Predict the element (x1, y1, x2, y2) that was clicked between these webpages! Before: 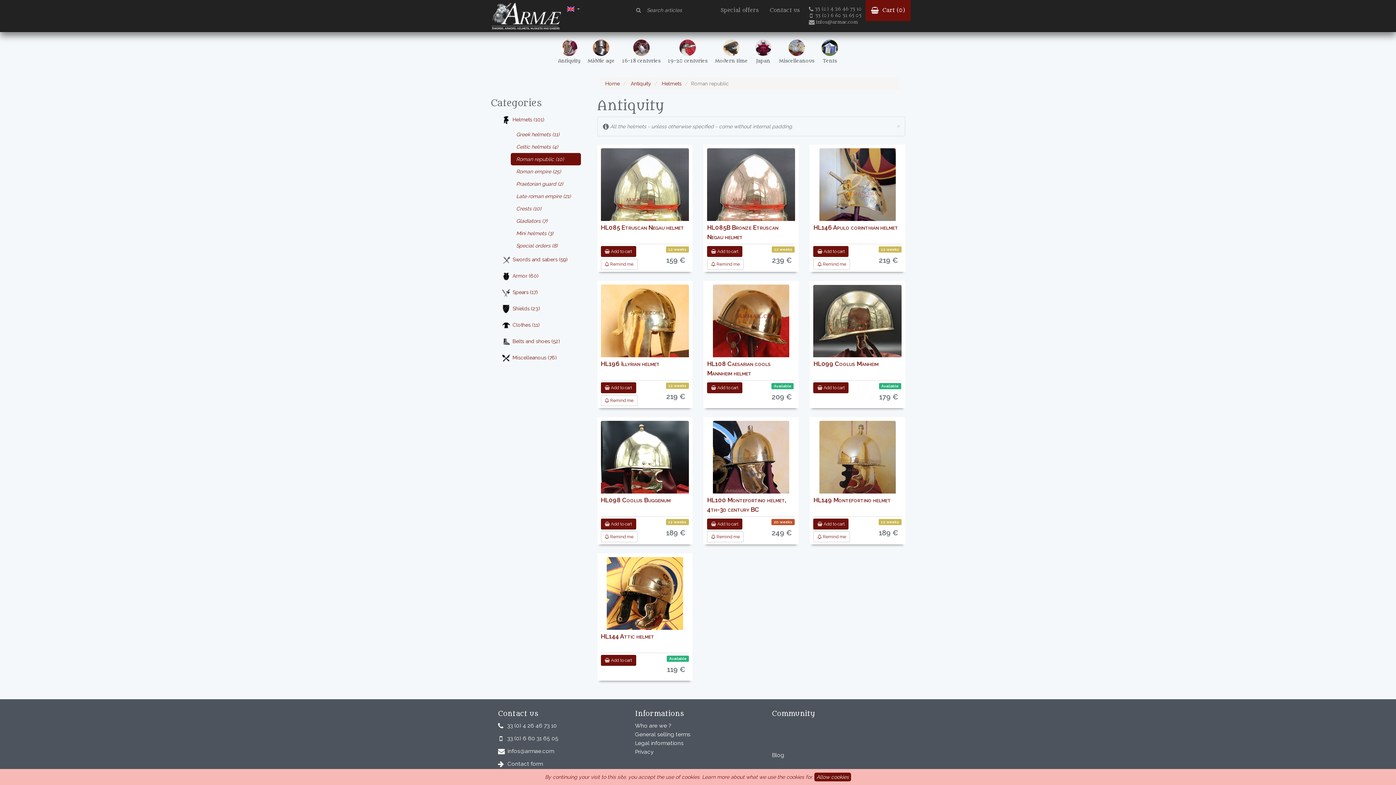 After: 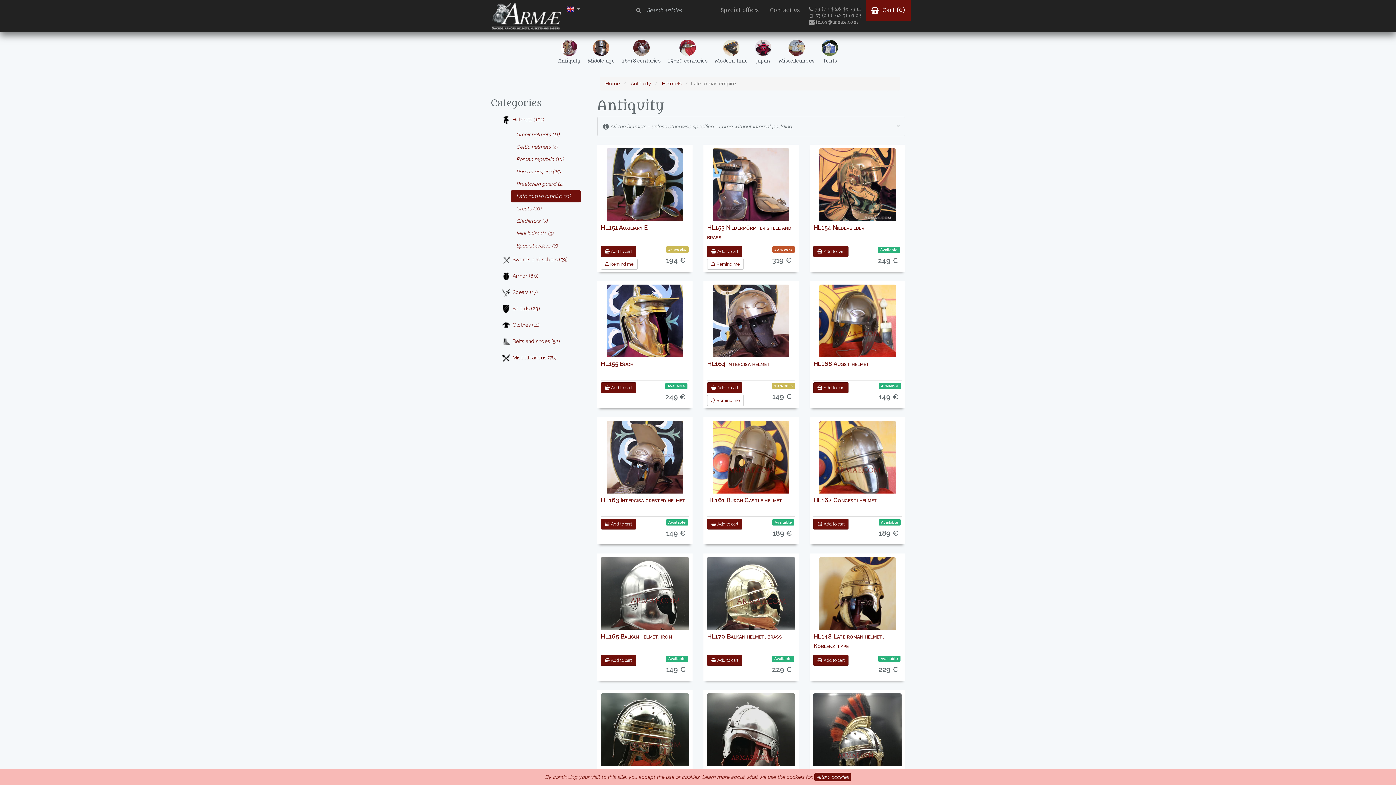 Action: bbox: (510, 190, 580, 202) label: Late roman empire (21)